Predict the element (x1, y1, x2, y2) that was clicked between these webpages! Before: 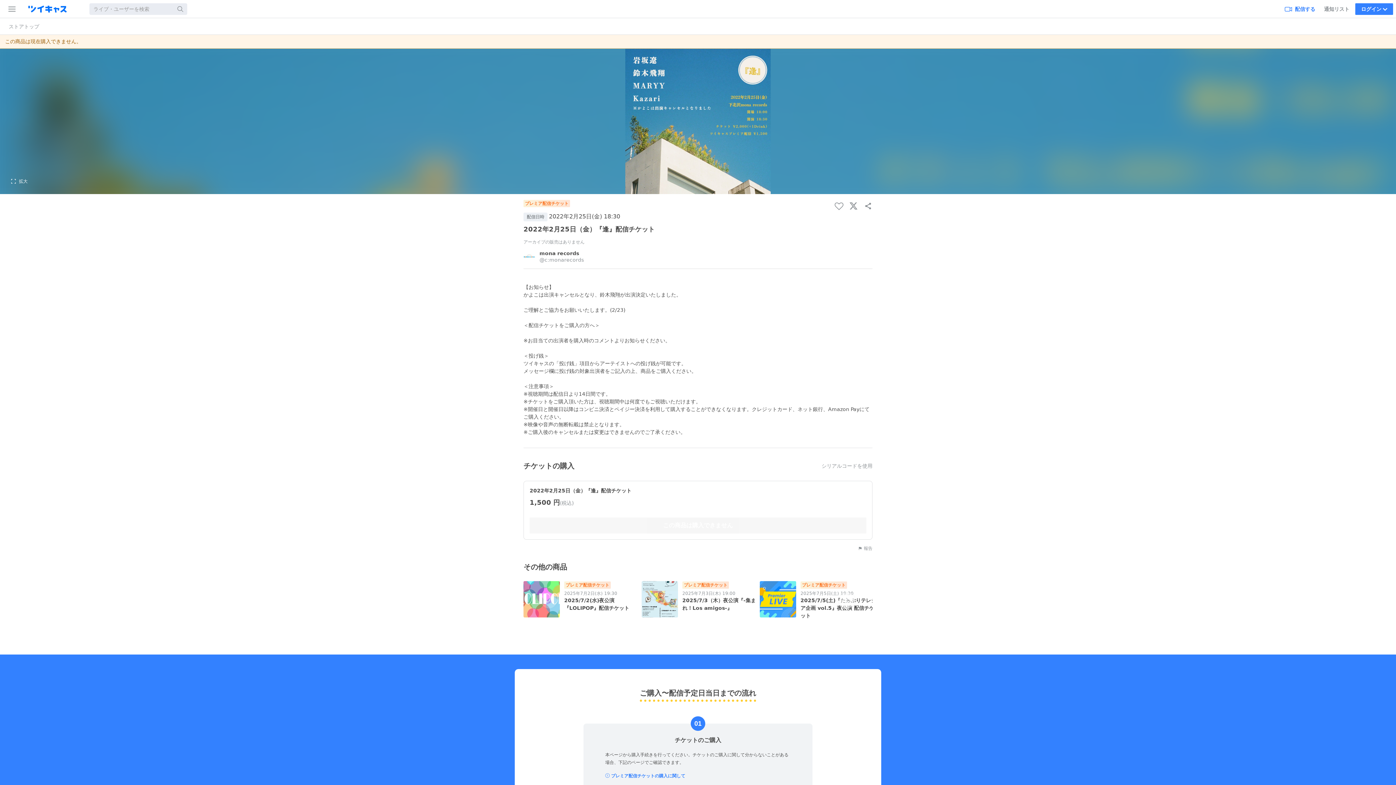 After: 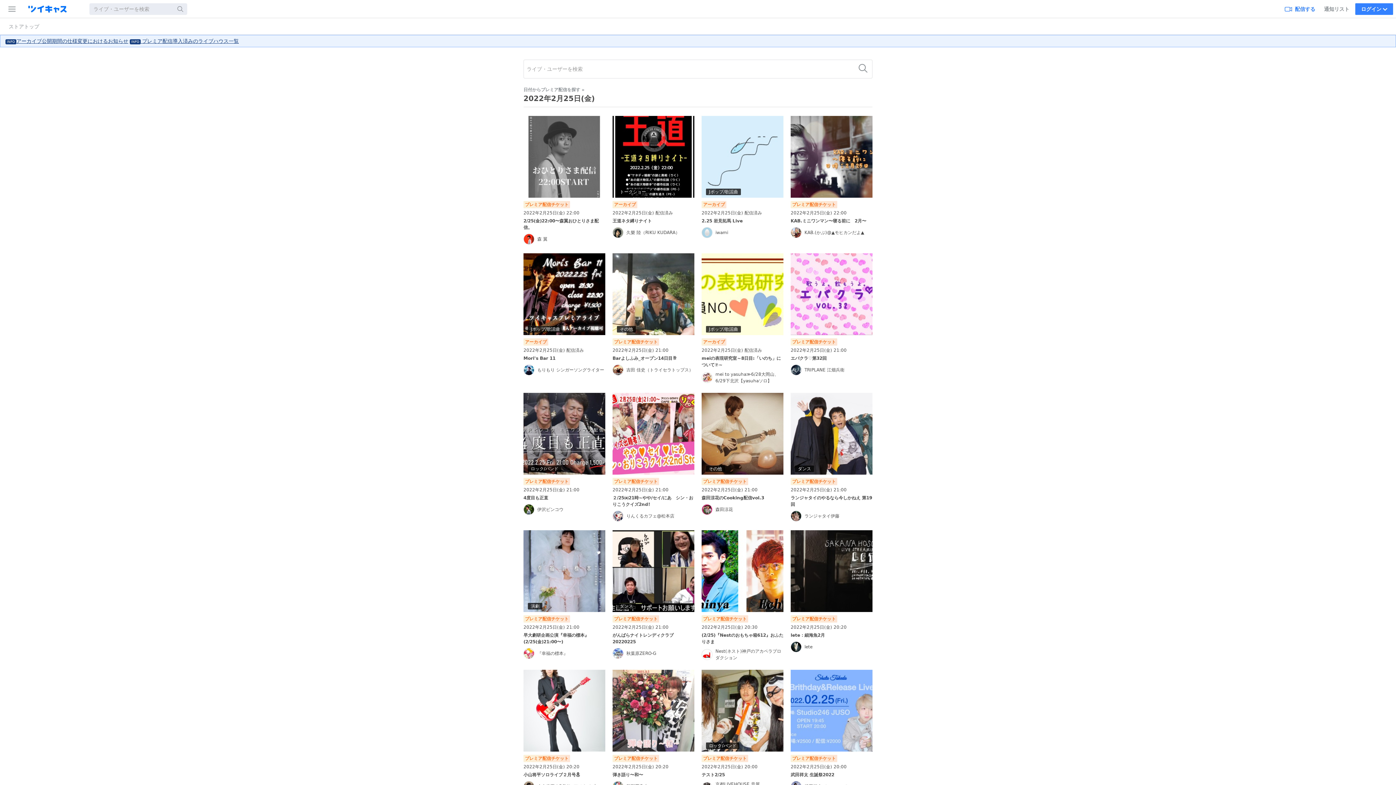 Action: bbox: (621, 213, 622, 219)